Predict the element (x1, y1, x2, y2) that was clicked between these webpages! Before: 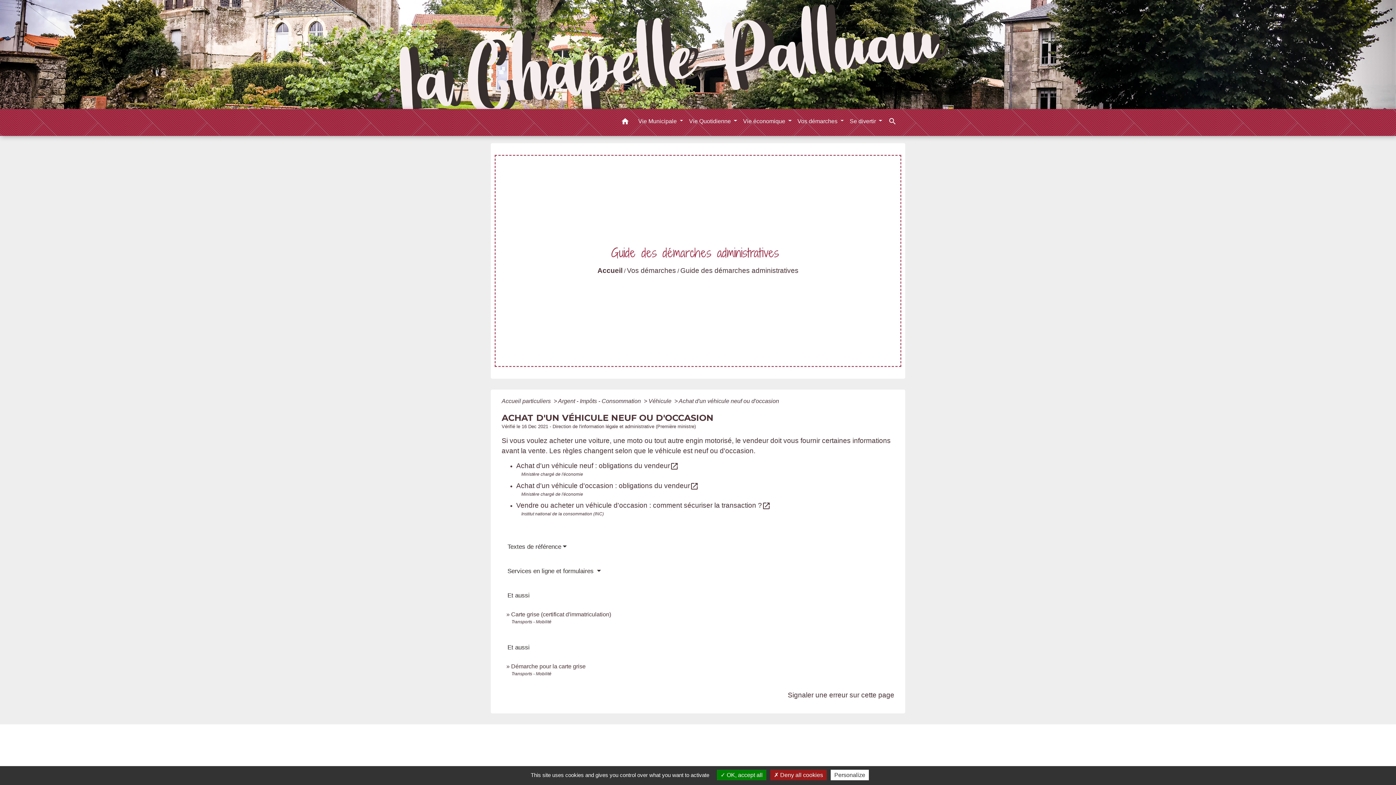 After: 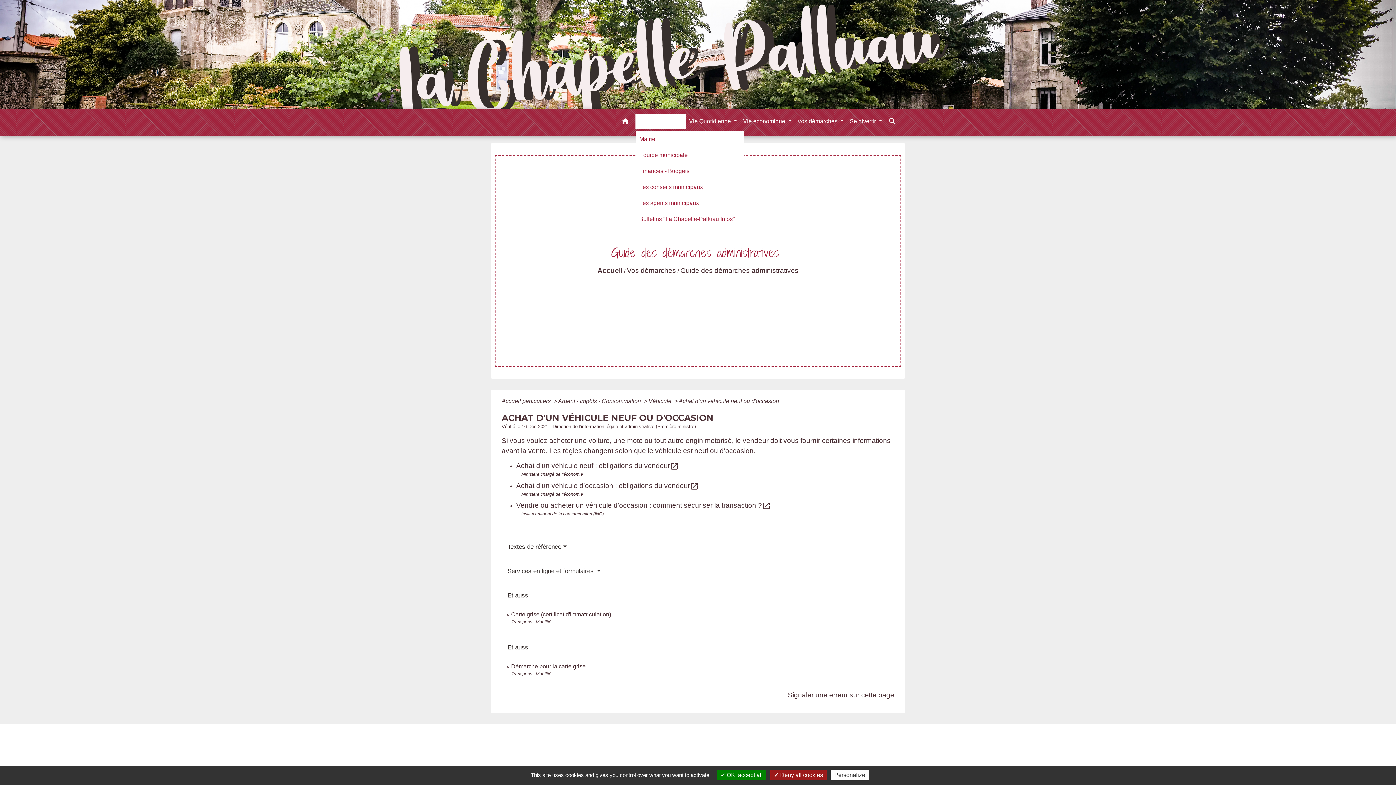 Action: bbox: (635, 114, 686, 128) label: Vie Municipale 